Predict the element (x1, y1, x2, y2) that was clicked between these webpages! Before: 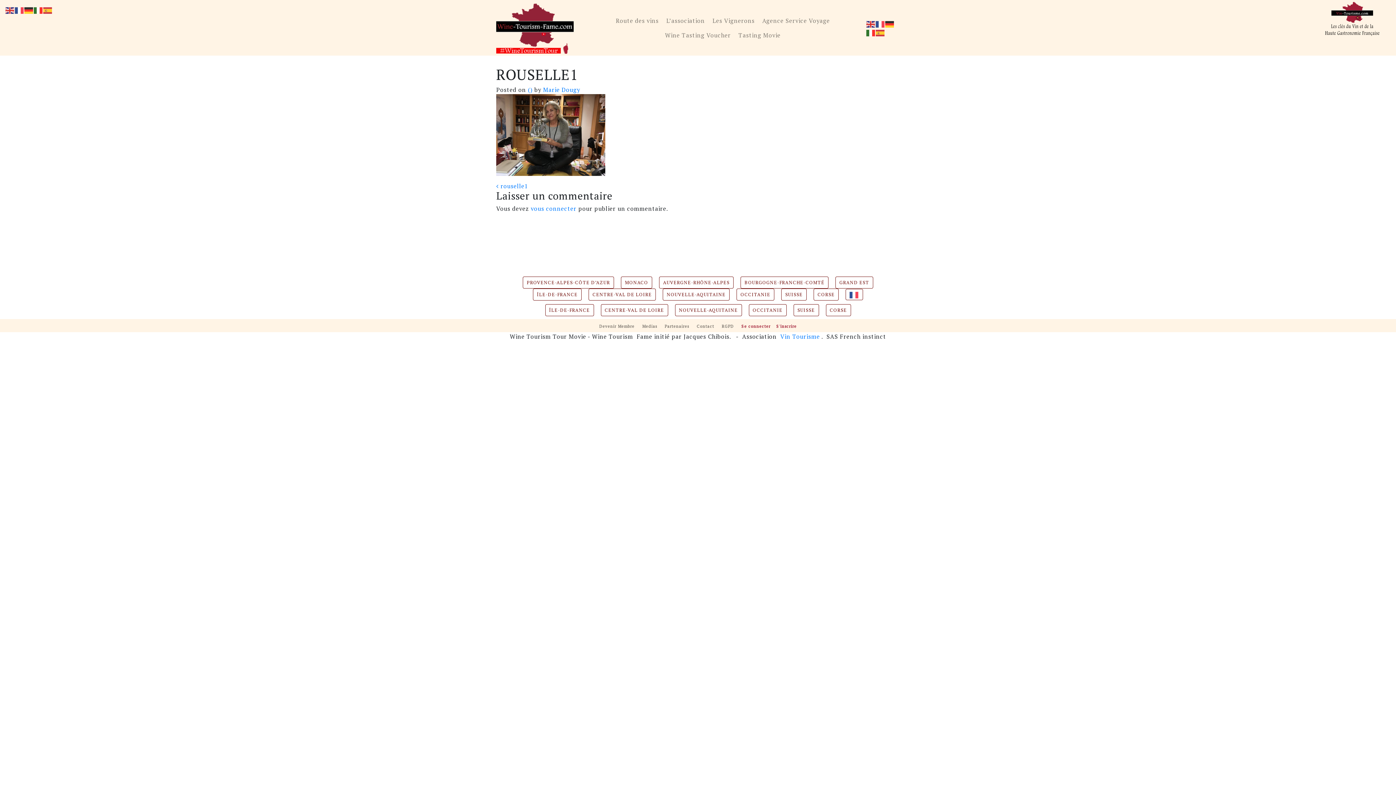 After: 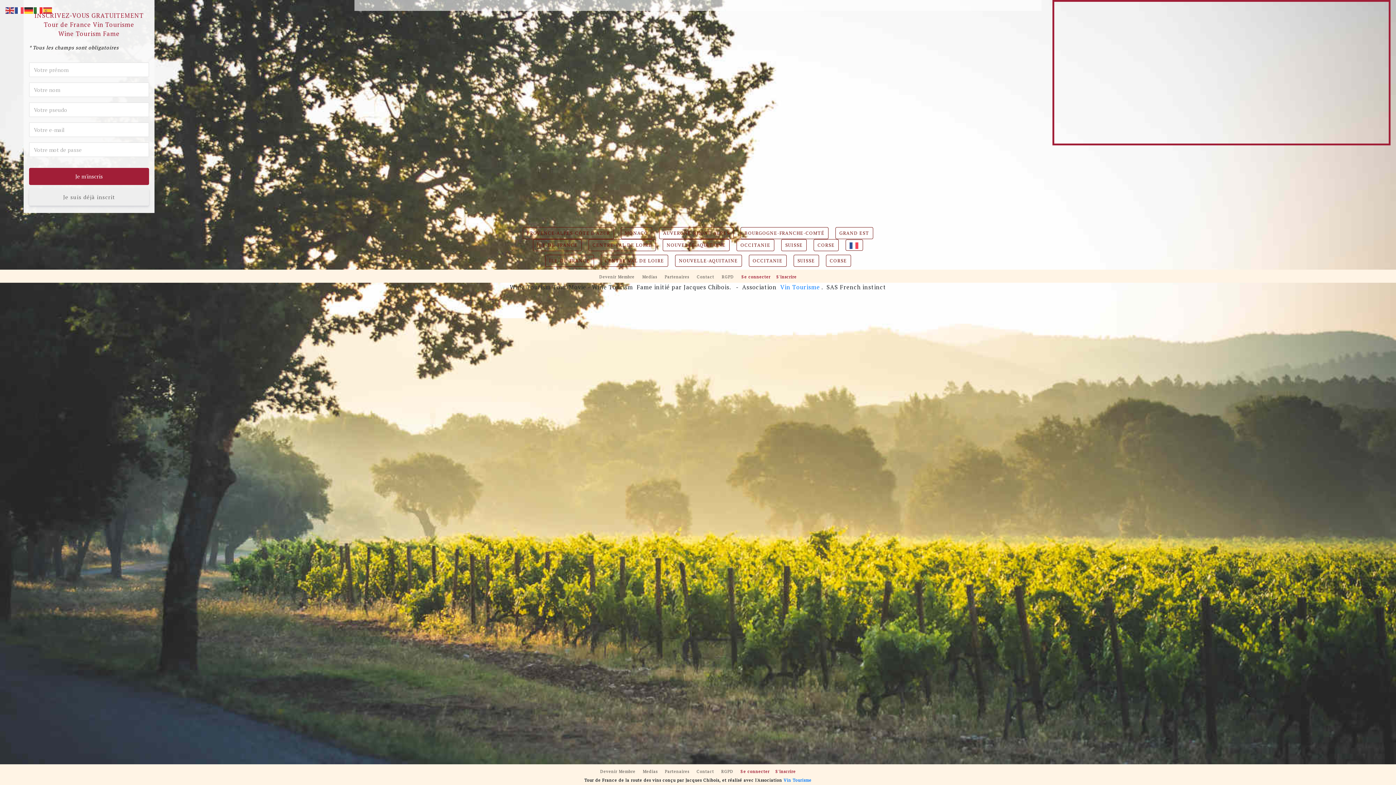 Action: label: S'inscrire bbox: (773, 320, 799, 332)